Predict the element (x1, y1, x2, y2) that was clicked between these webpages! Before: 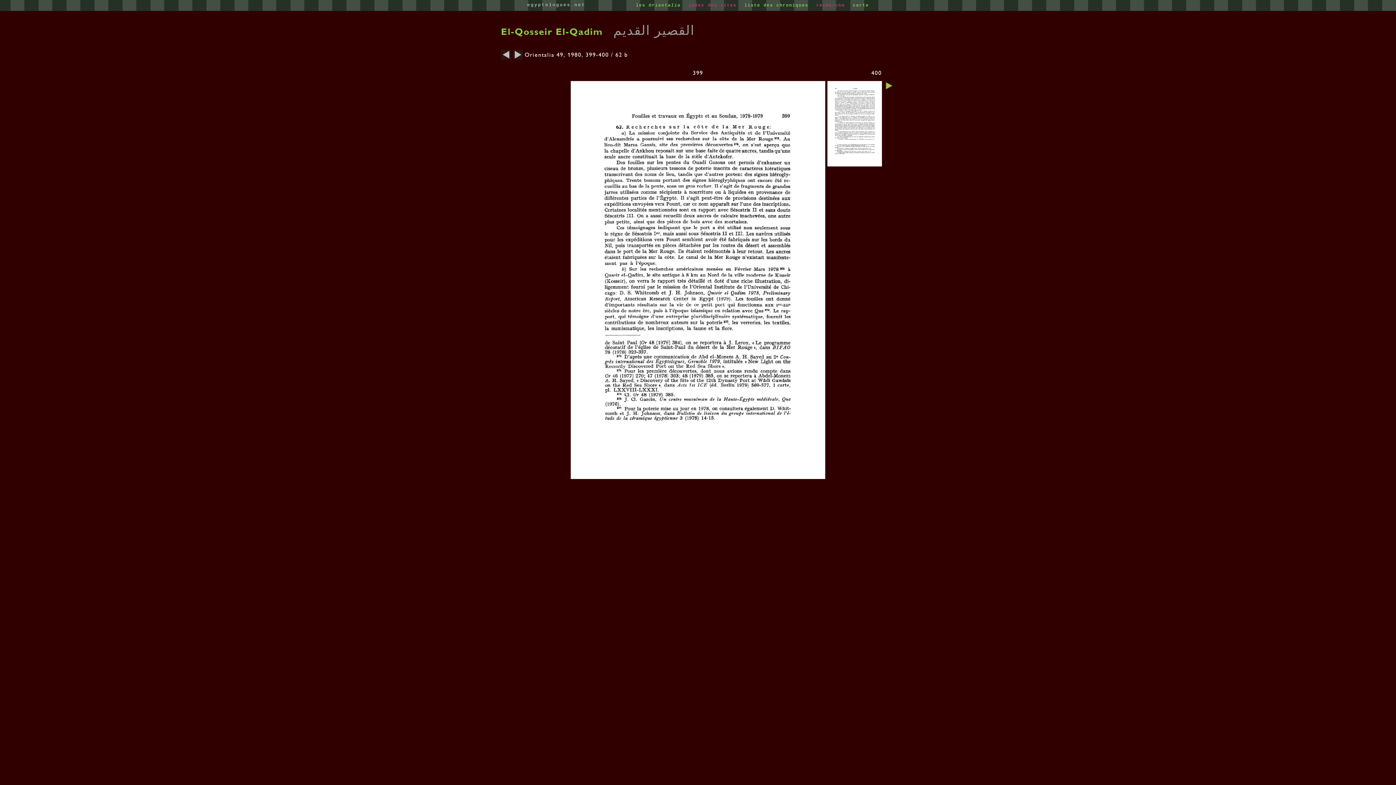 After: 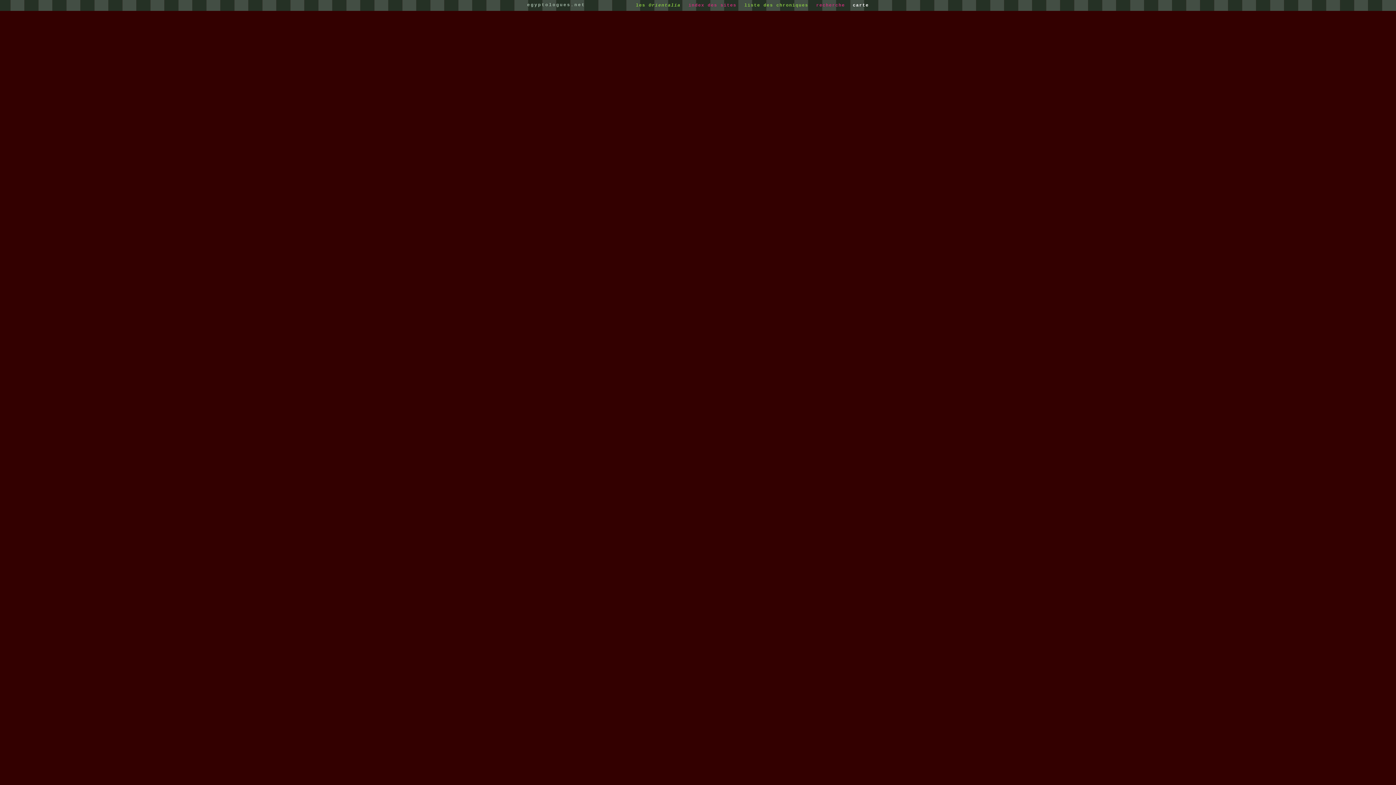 Action: bbox: (853, 2, 869, 7) label: carte